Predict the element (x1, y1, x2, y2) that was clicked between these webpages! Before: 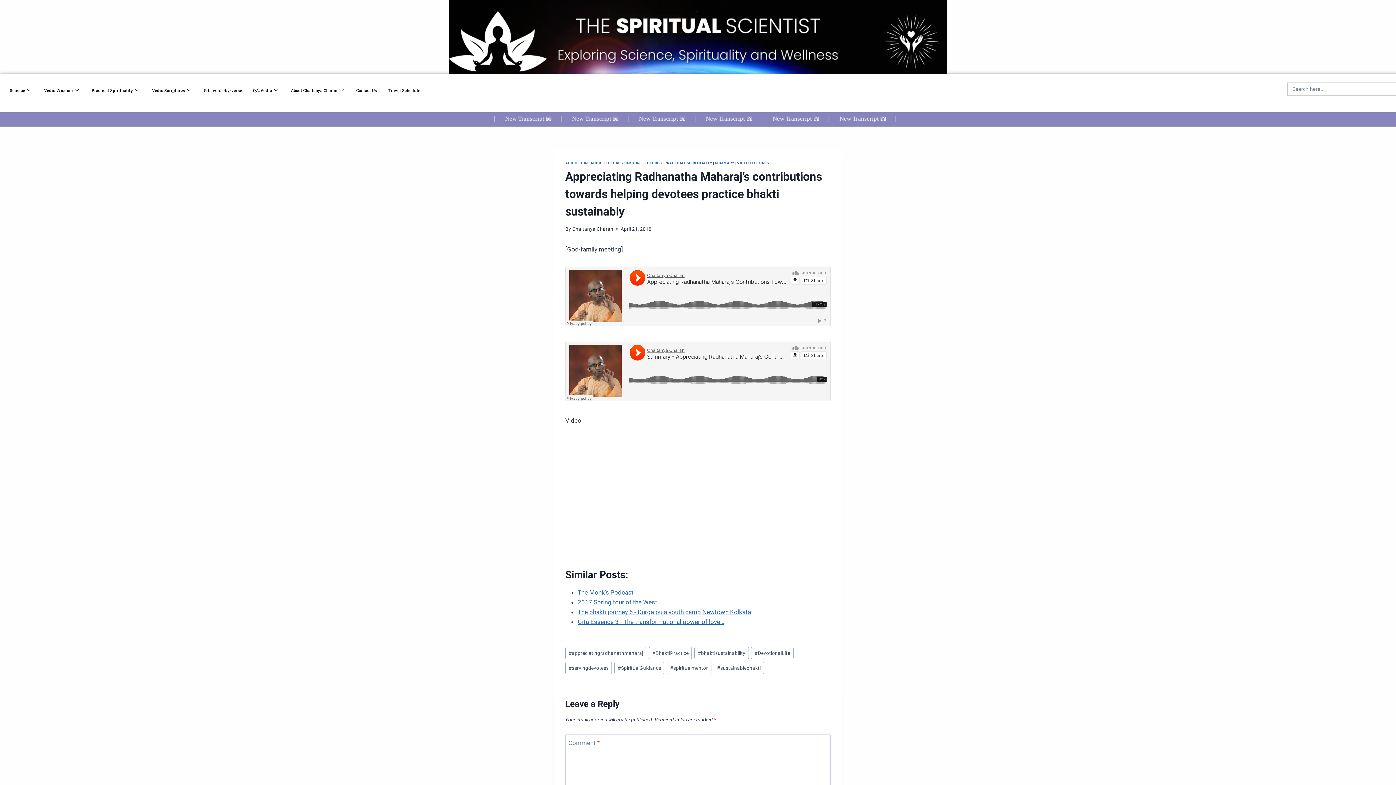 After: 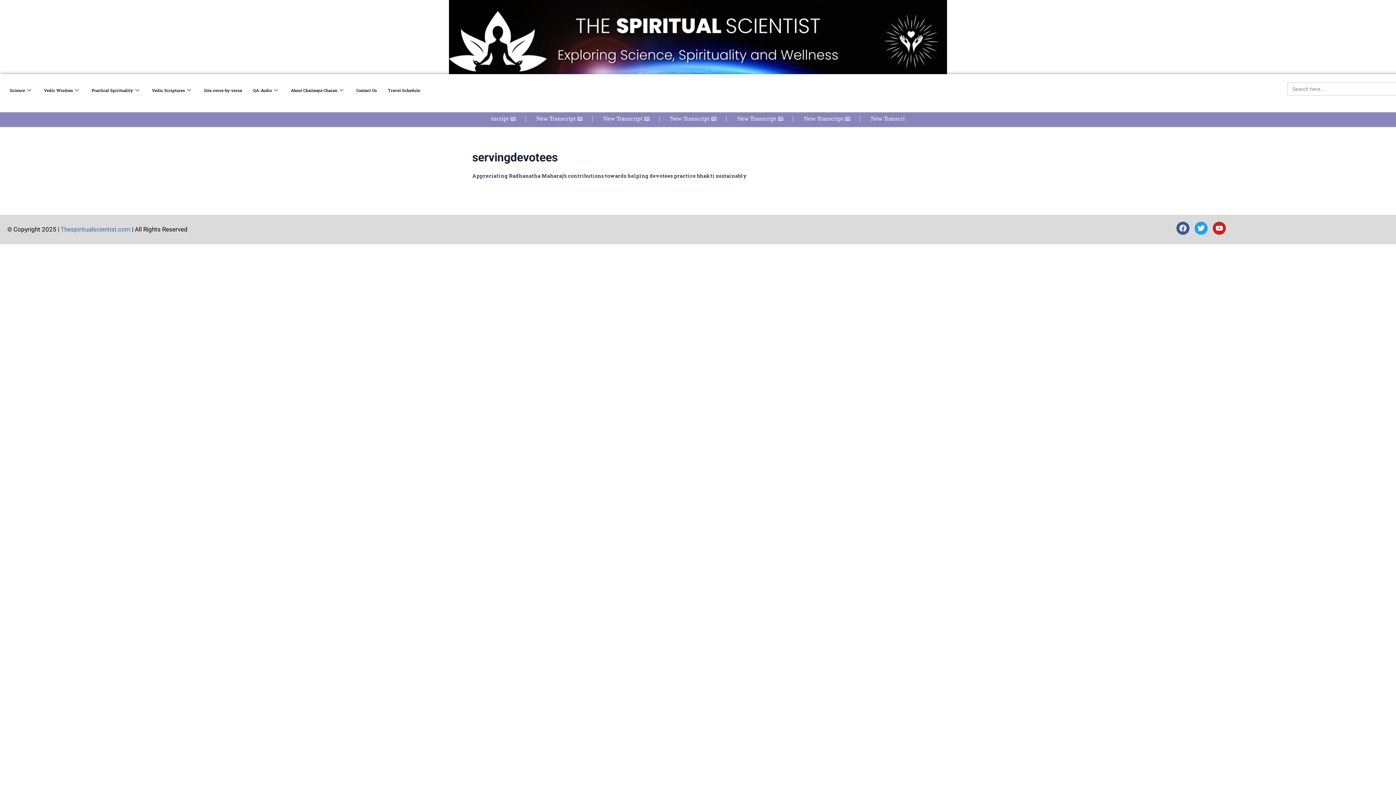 Action: label: #servingdevotees bbox: (565, 662, 612, 674)